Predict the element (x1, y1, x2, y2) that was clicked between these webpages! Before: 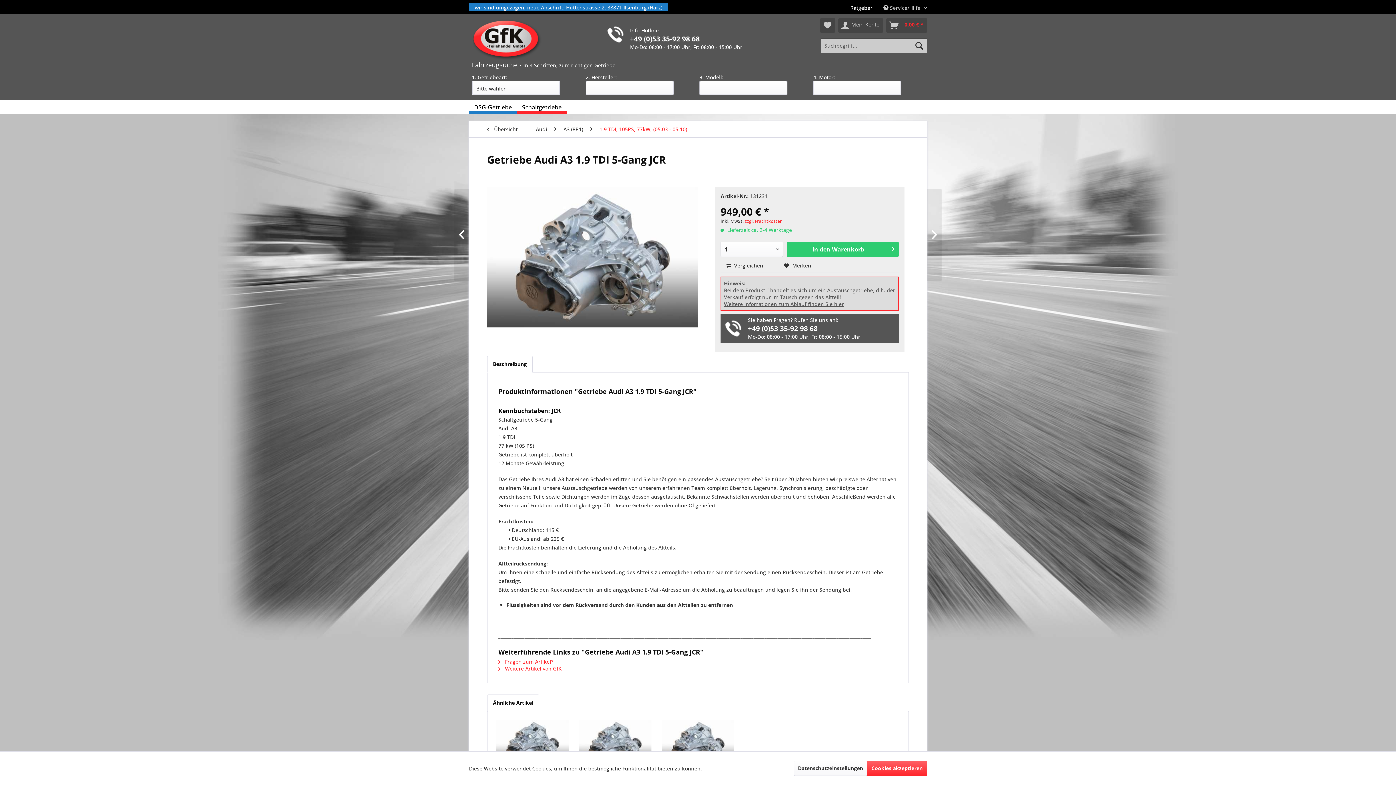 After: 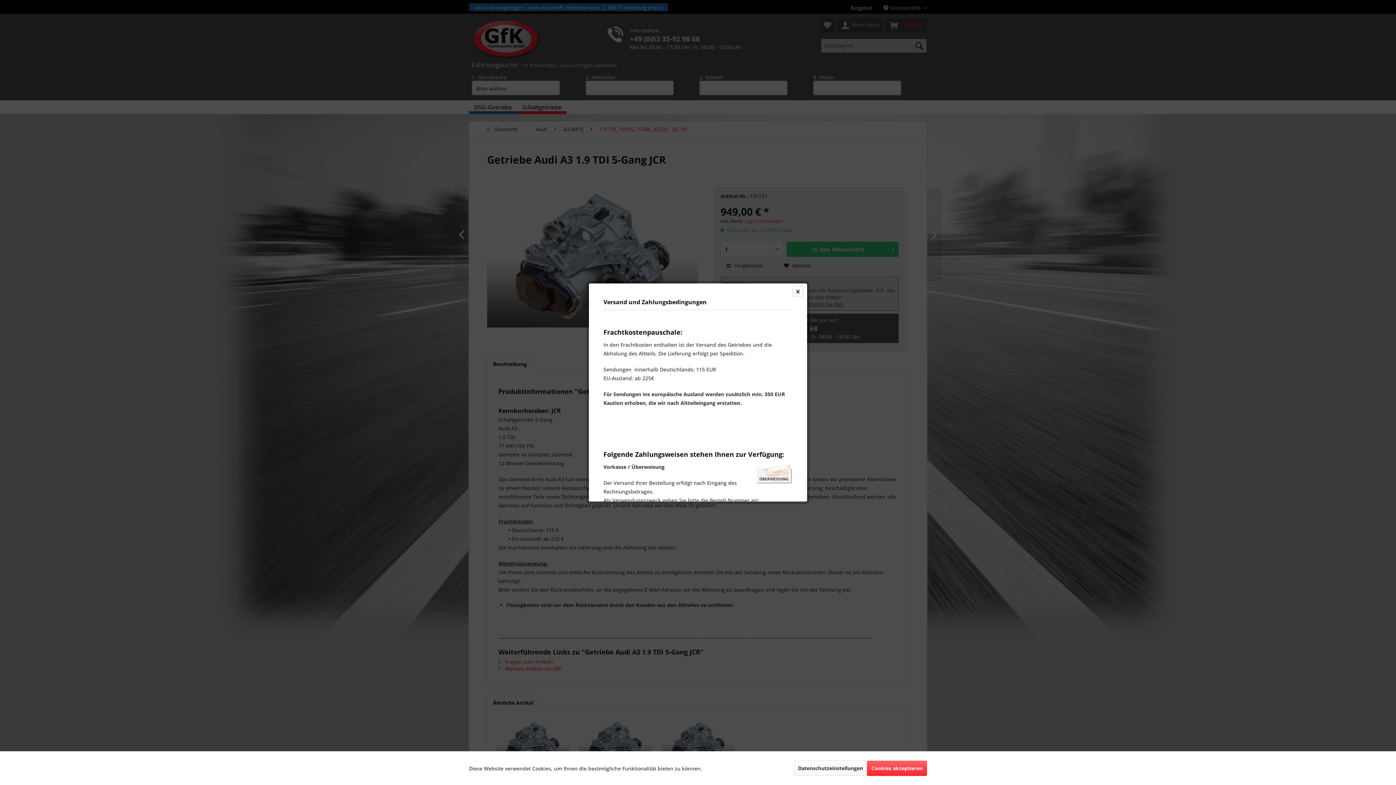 Action: bbox: (744, 218, 783, 224) label: zzgl. Frachtkosten